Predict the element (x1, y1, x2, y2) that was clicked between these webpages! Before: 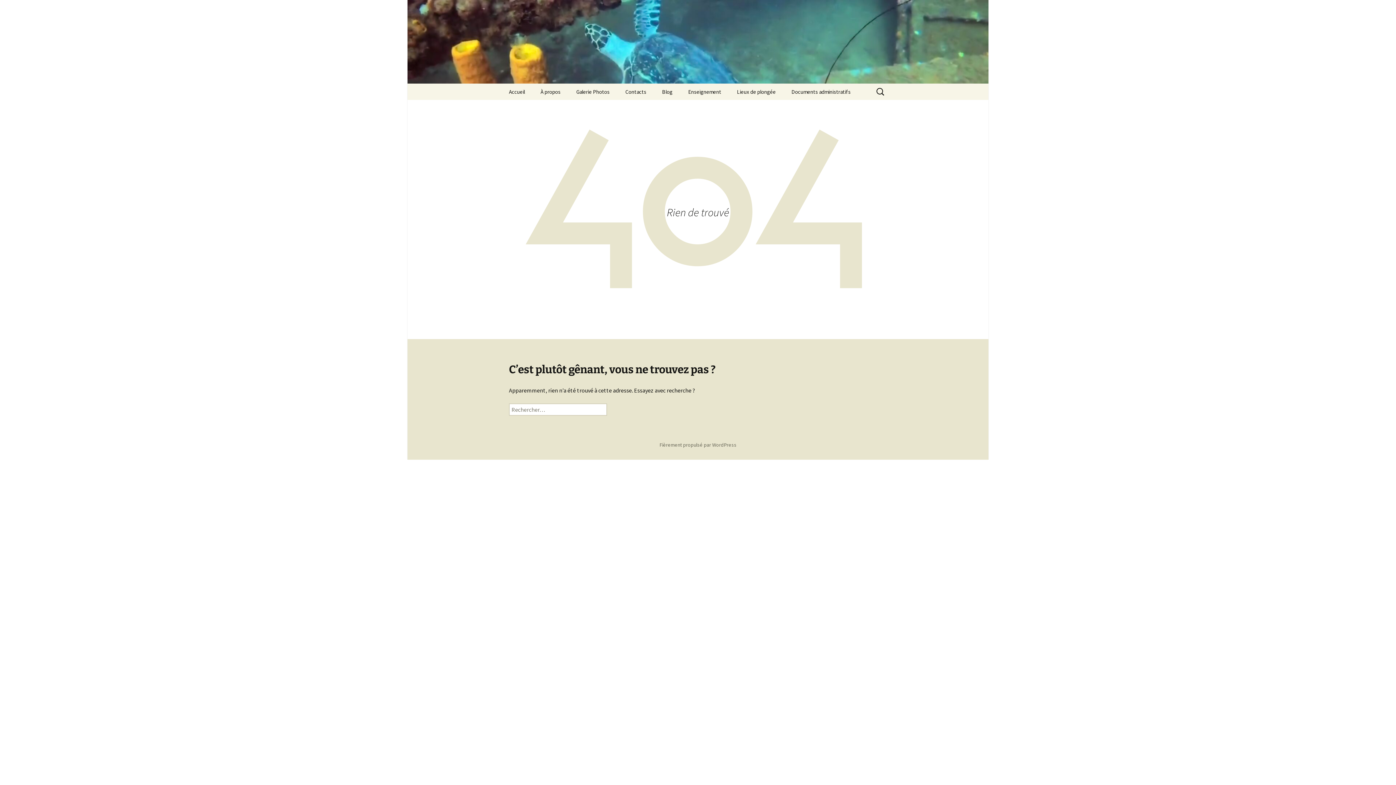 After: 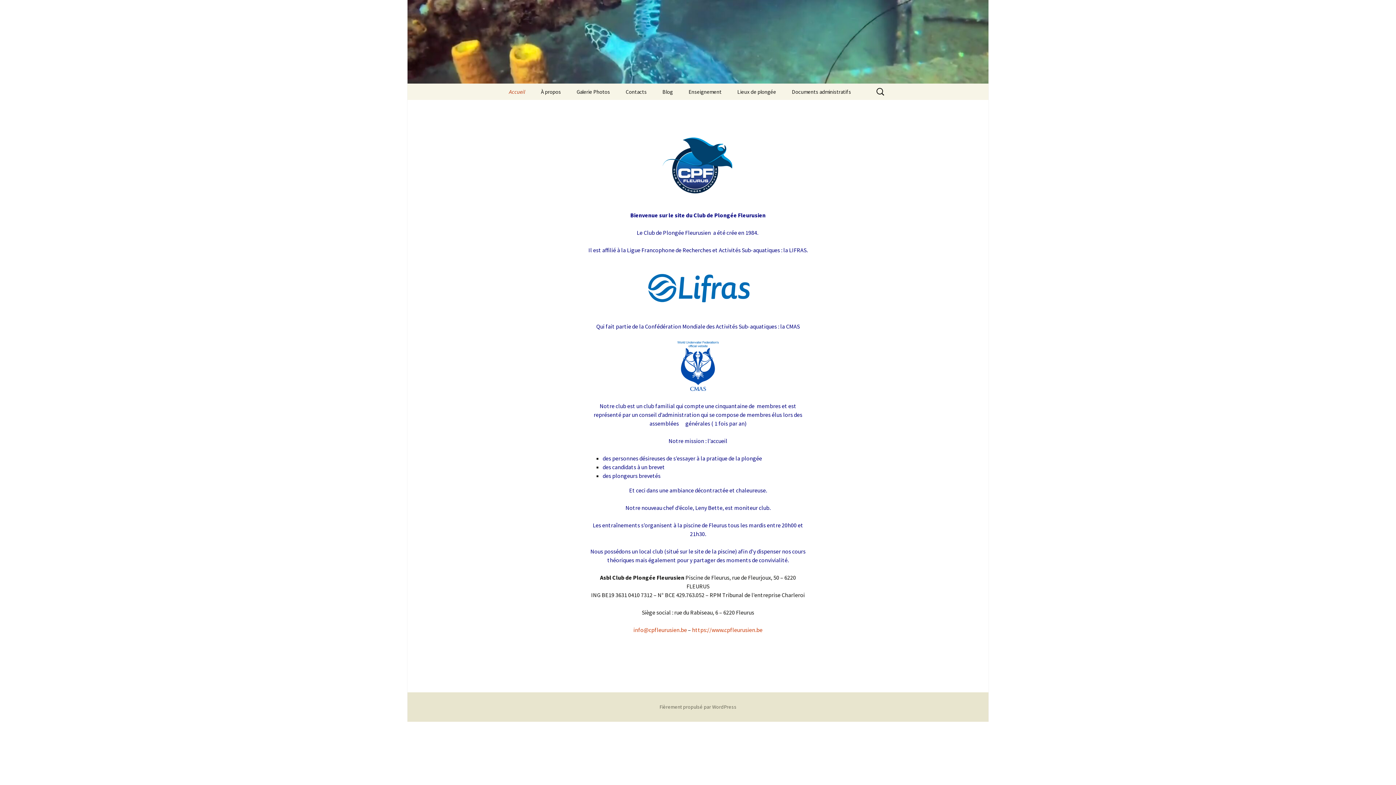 Action: label: Accueil bbox: (501, 83, 532, 100)